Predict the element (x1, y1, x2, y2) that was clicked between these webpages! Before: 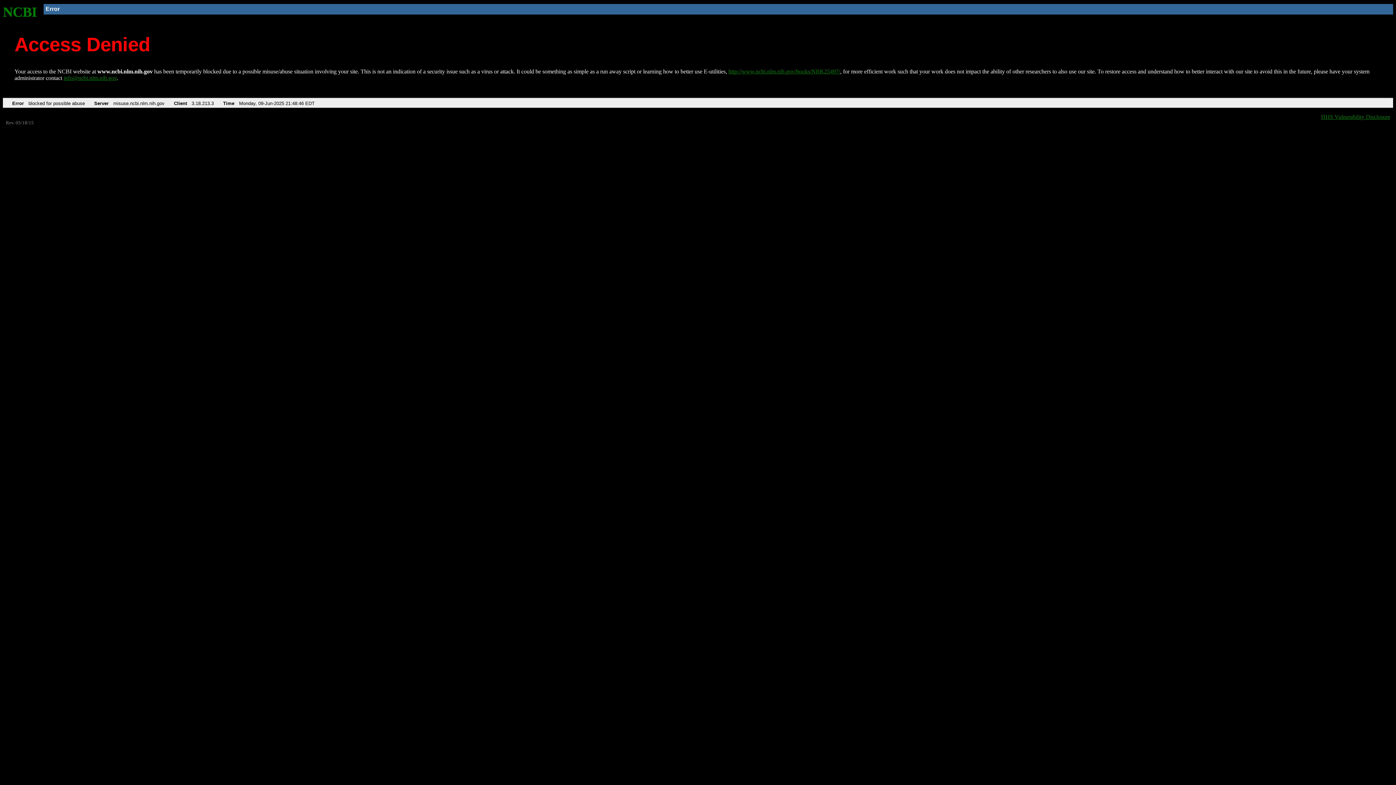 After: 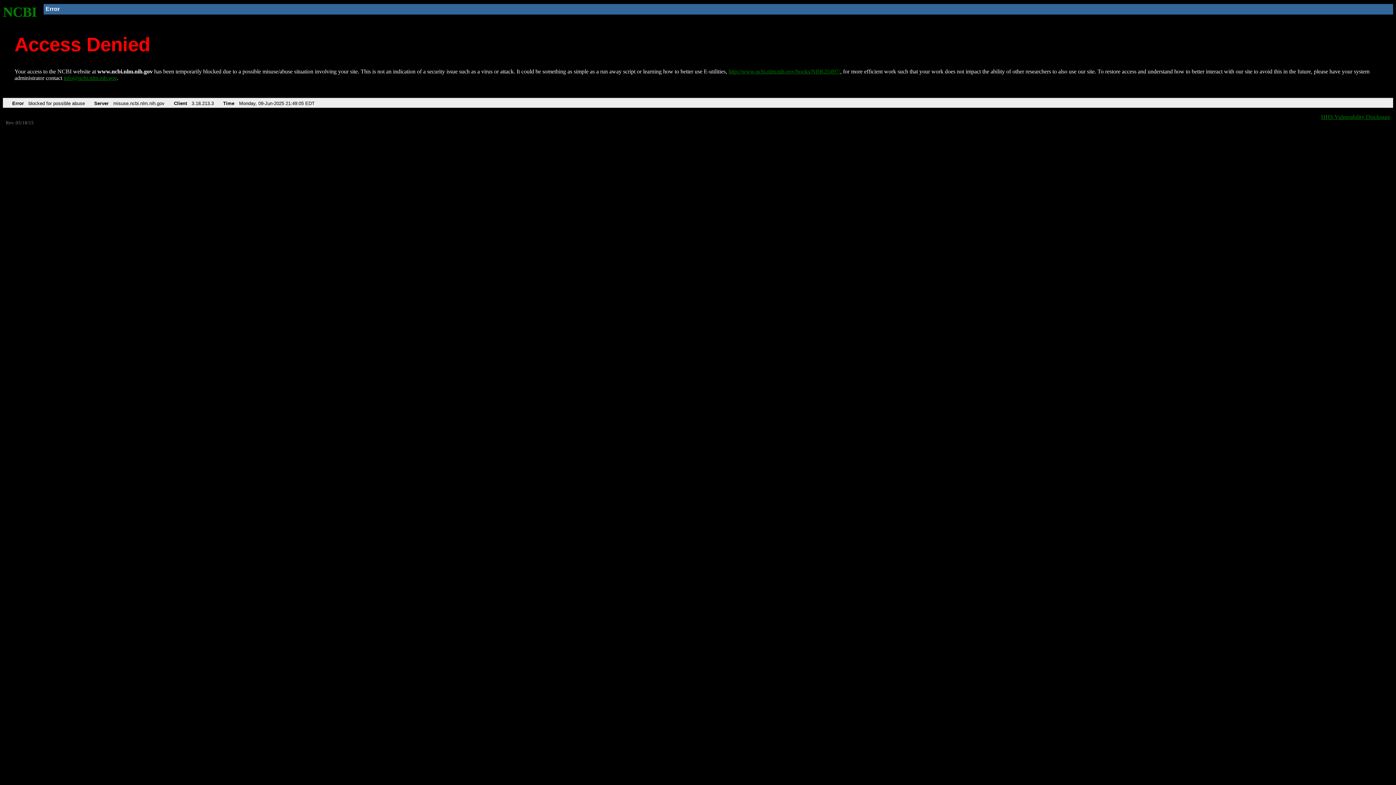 Action: label: NCBI bbox: (2, 4, 37, 19)